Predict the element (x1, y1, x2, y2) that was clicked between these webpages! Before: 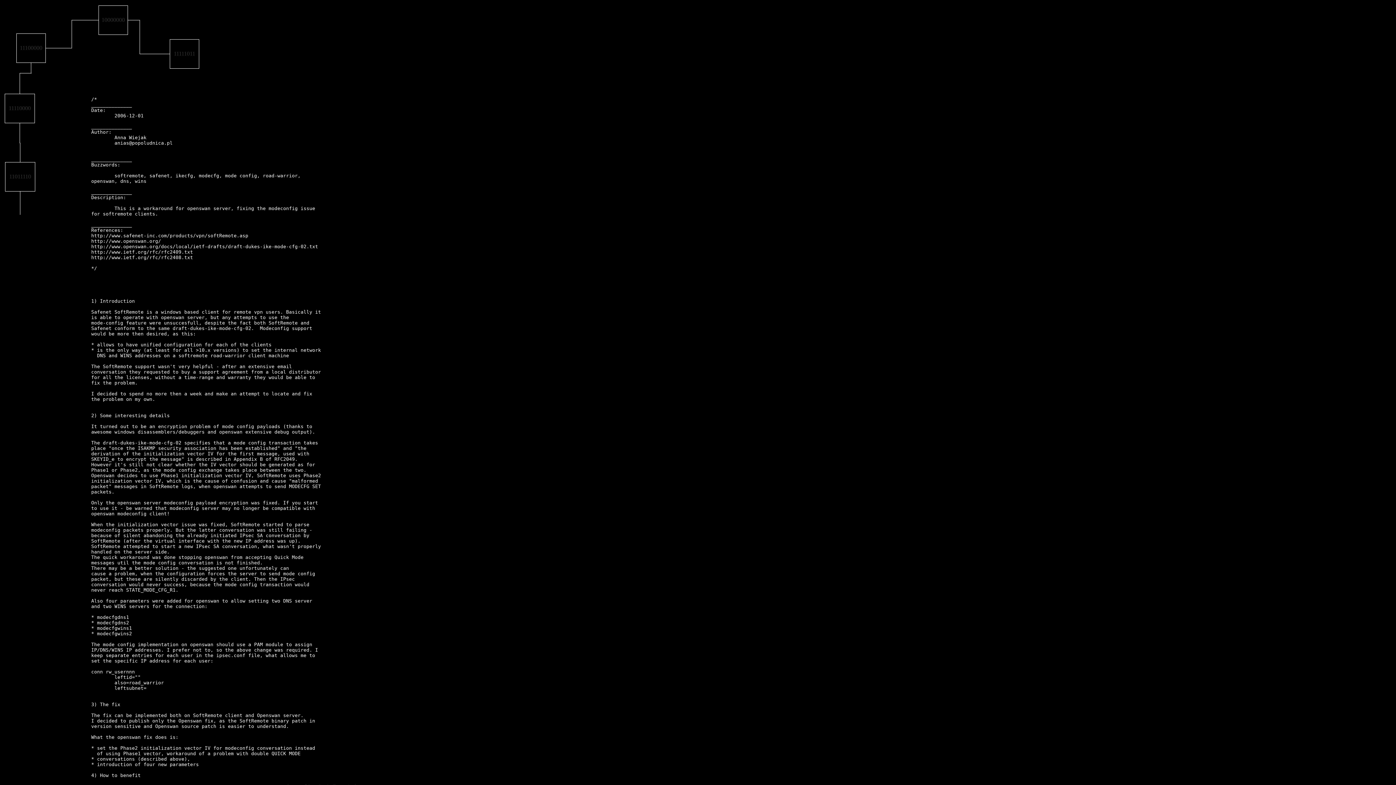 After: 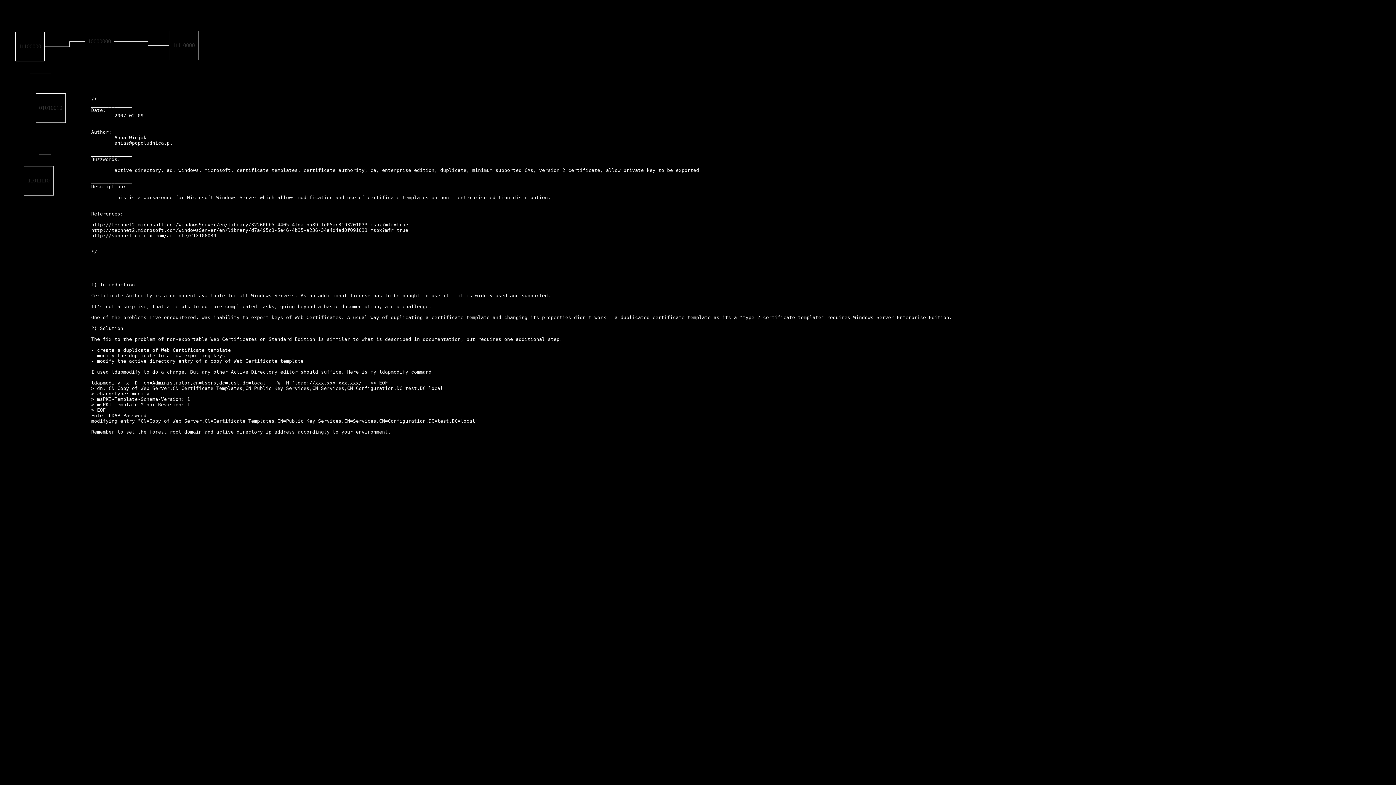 Action: label: 11111011 bbox: (173, 50, 195, 56)